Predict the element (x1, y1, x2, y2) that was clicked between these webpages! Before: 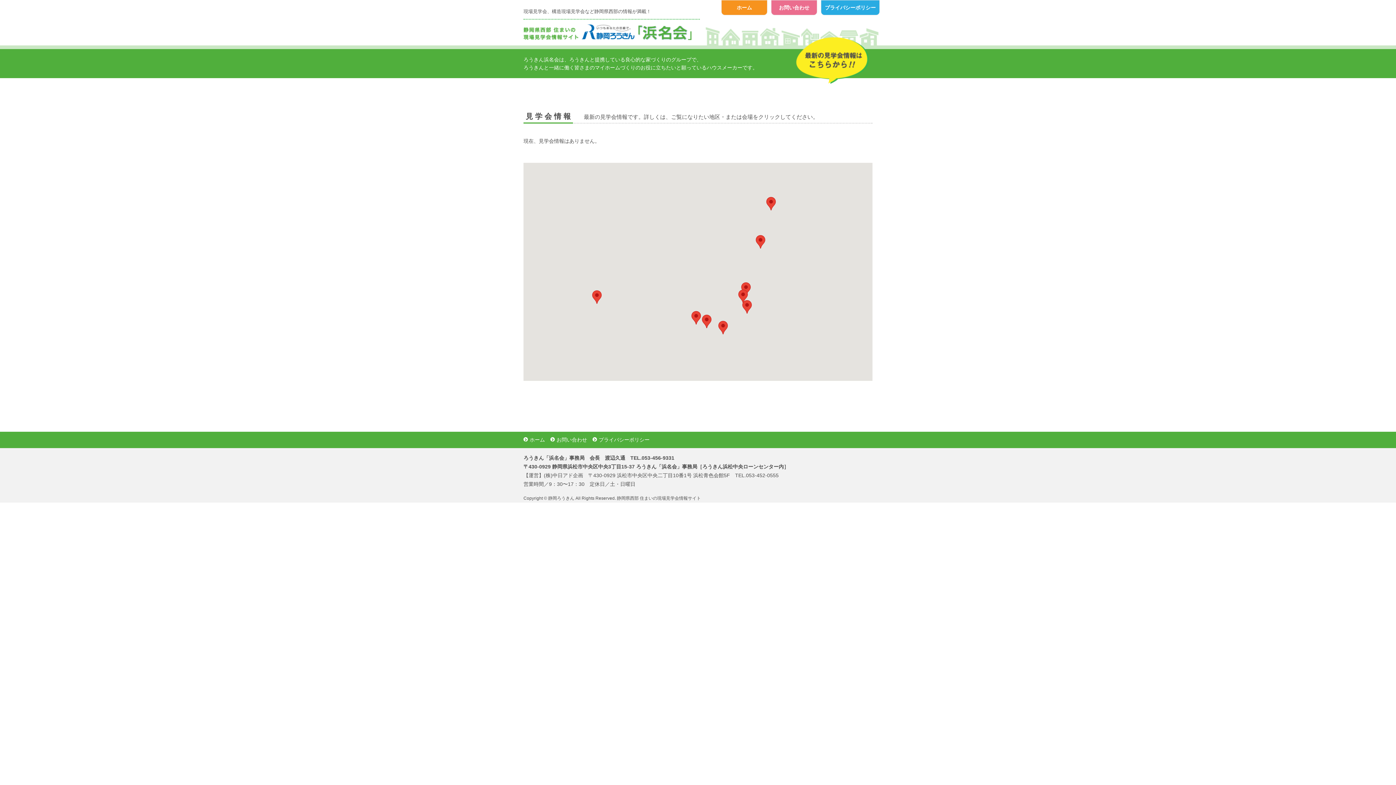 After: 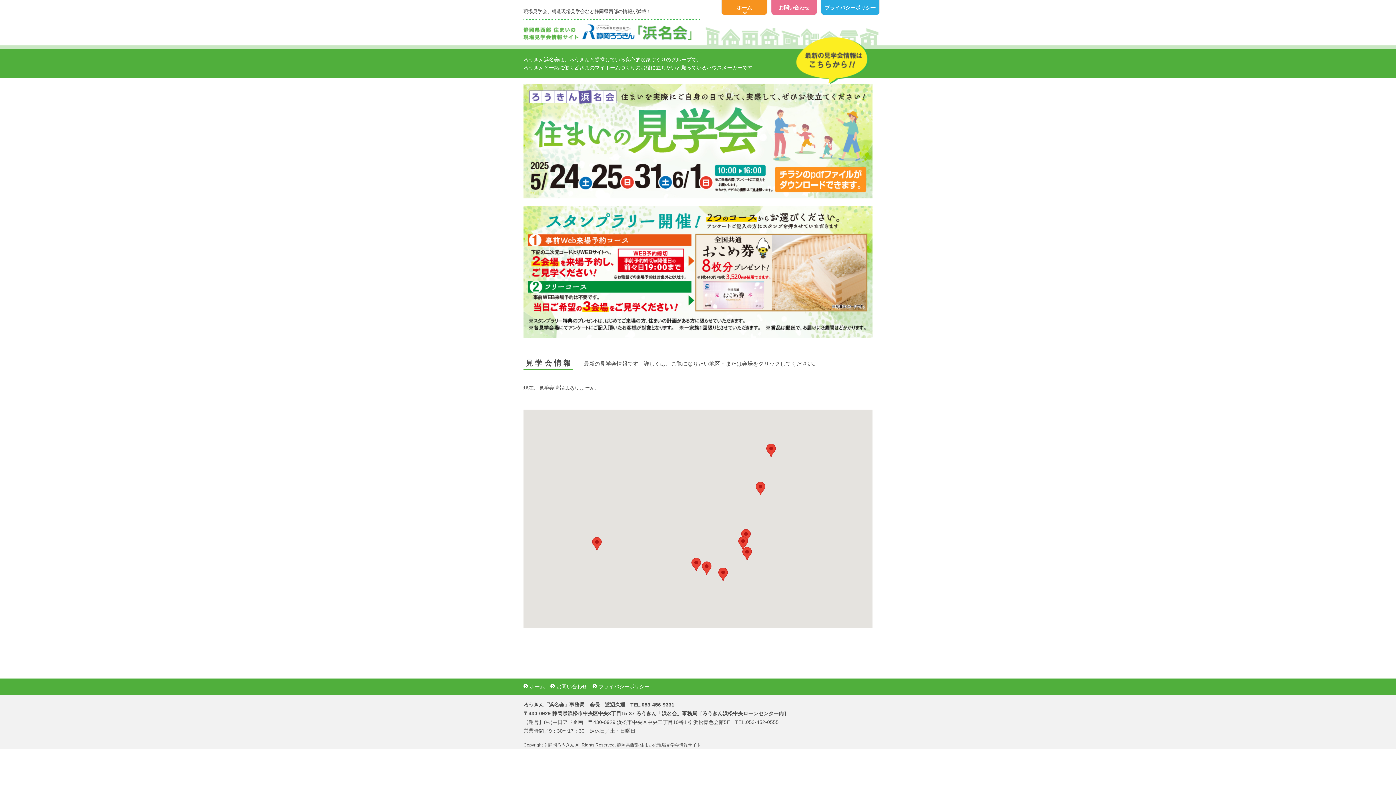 Action: bbox: (523, 436, 545, 442) label: ホーム